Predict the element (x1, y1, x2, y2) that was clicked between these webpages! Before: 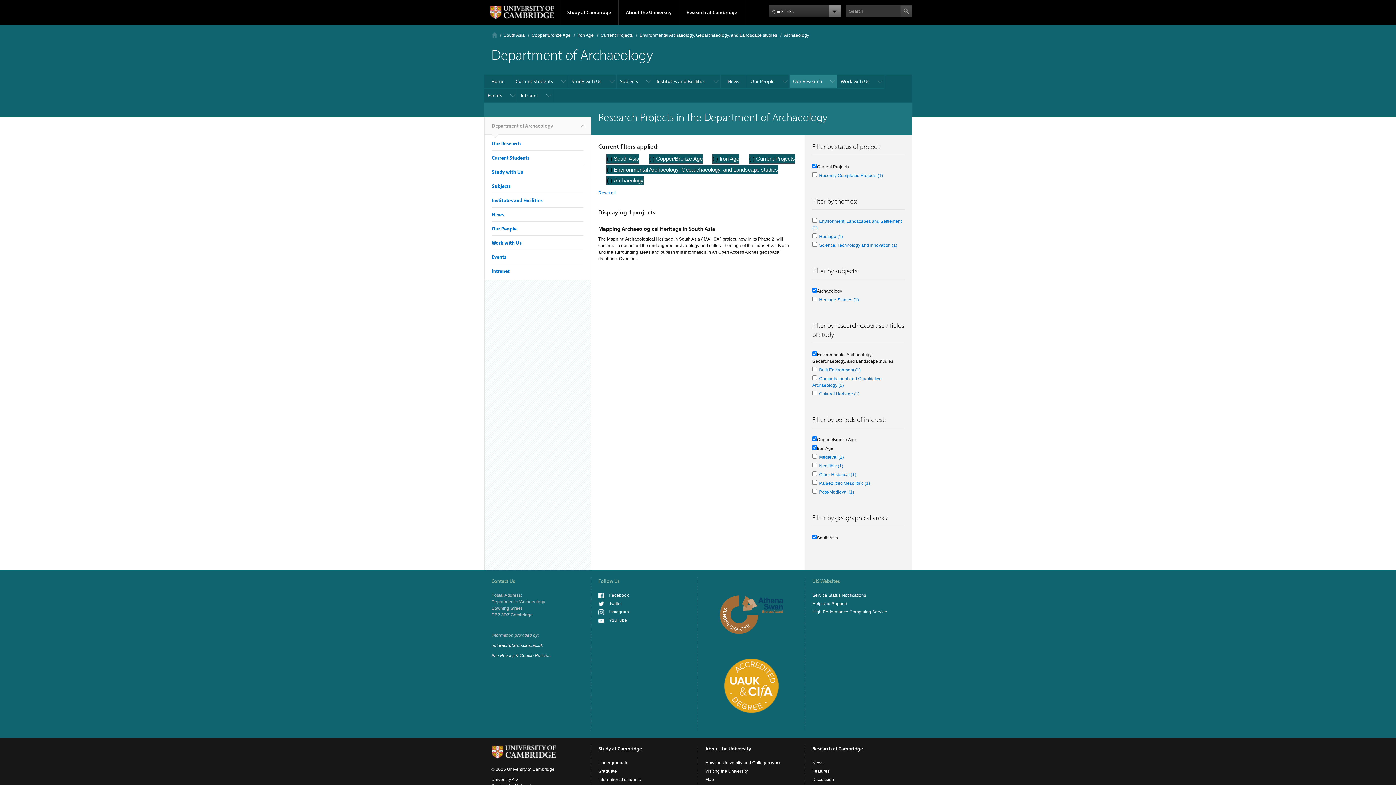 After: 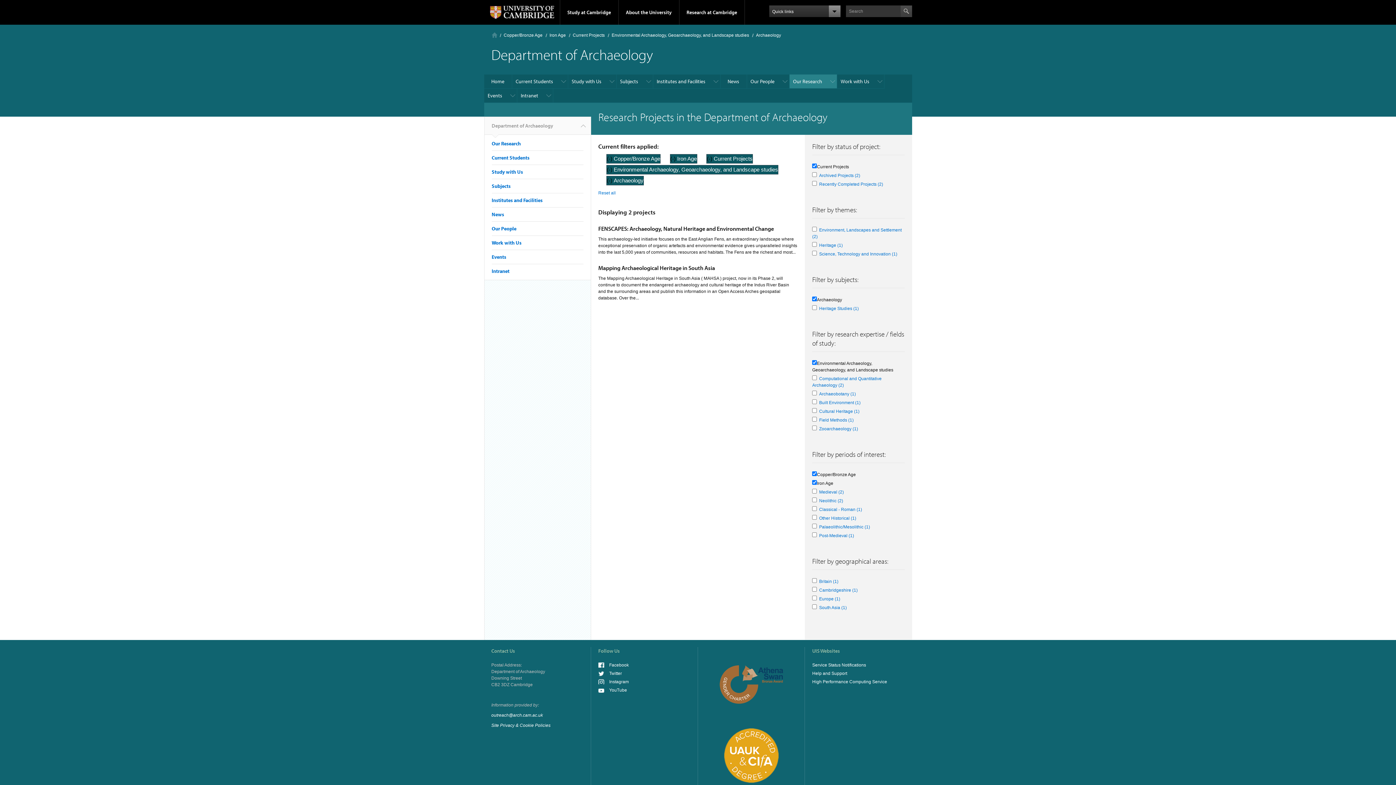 Action: bbox: (607, 155, 613, 161) label: (-) 
Remove South Asia filter